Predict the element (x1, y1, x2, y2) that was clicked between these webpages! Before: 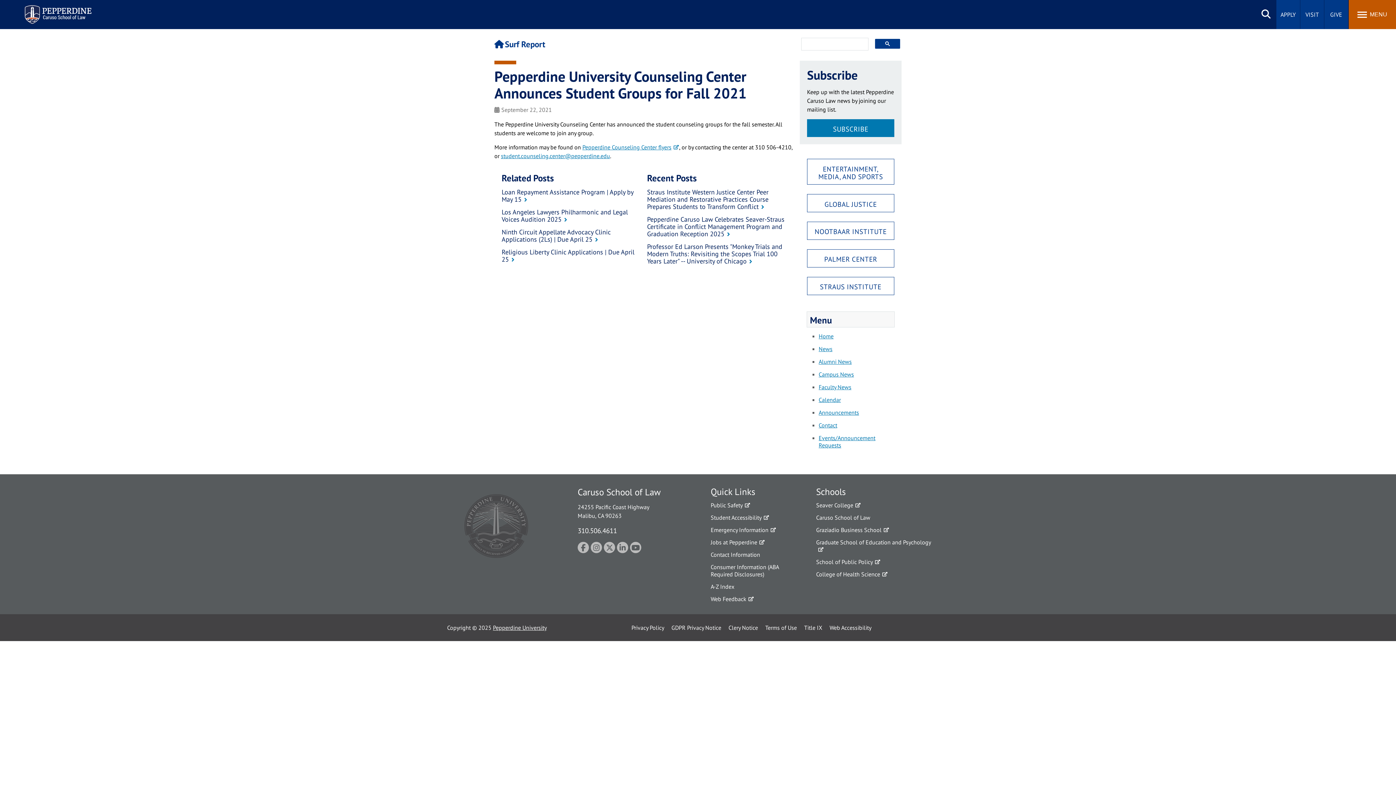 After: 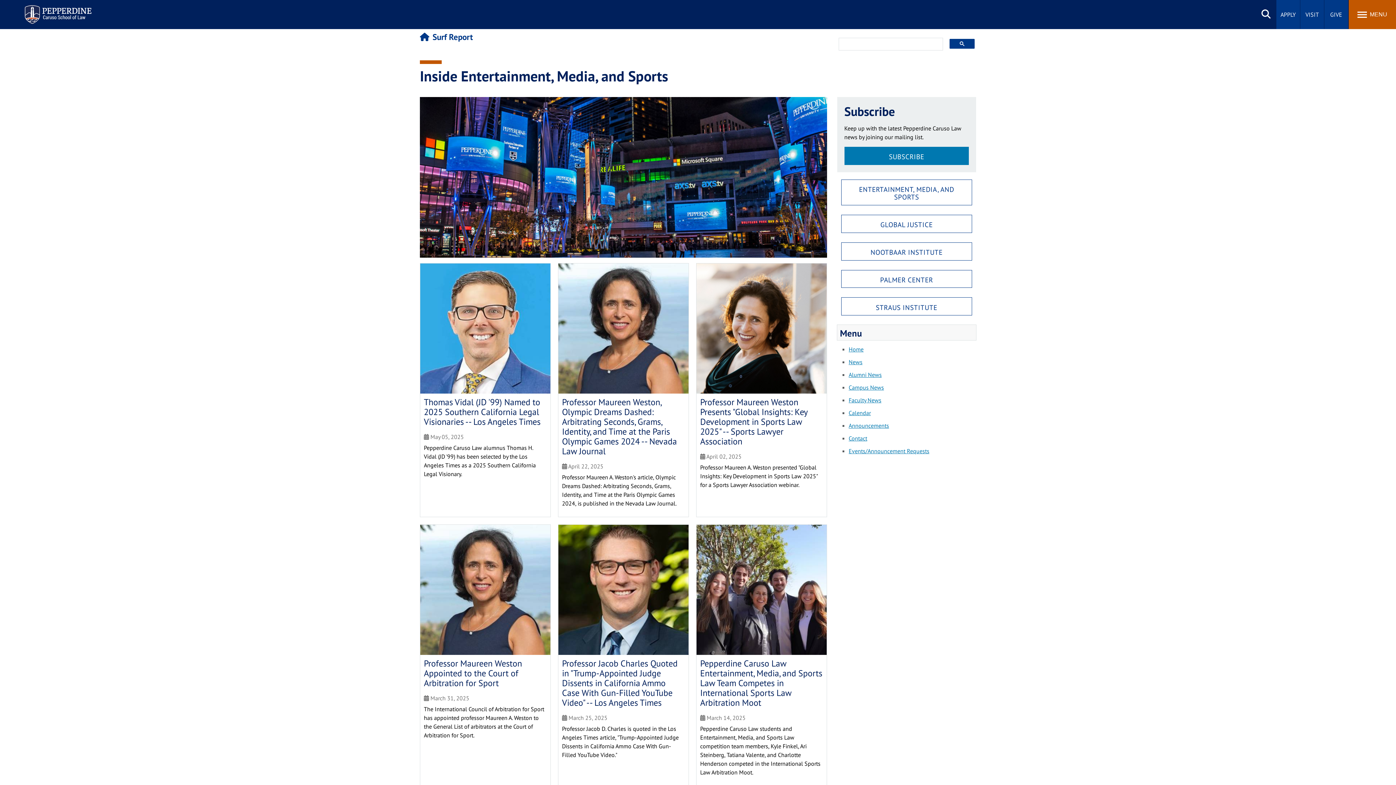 Action: bbox: (807, 159, 894, 184) label: ENTERTAINMENT, MEDIA, AND SPORTS